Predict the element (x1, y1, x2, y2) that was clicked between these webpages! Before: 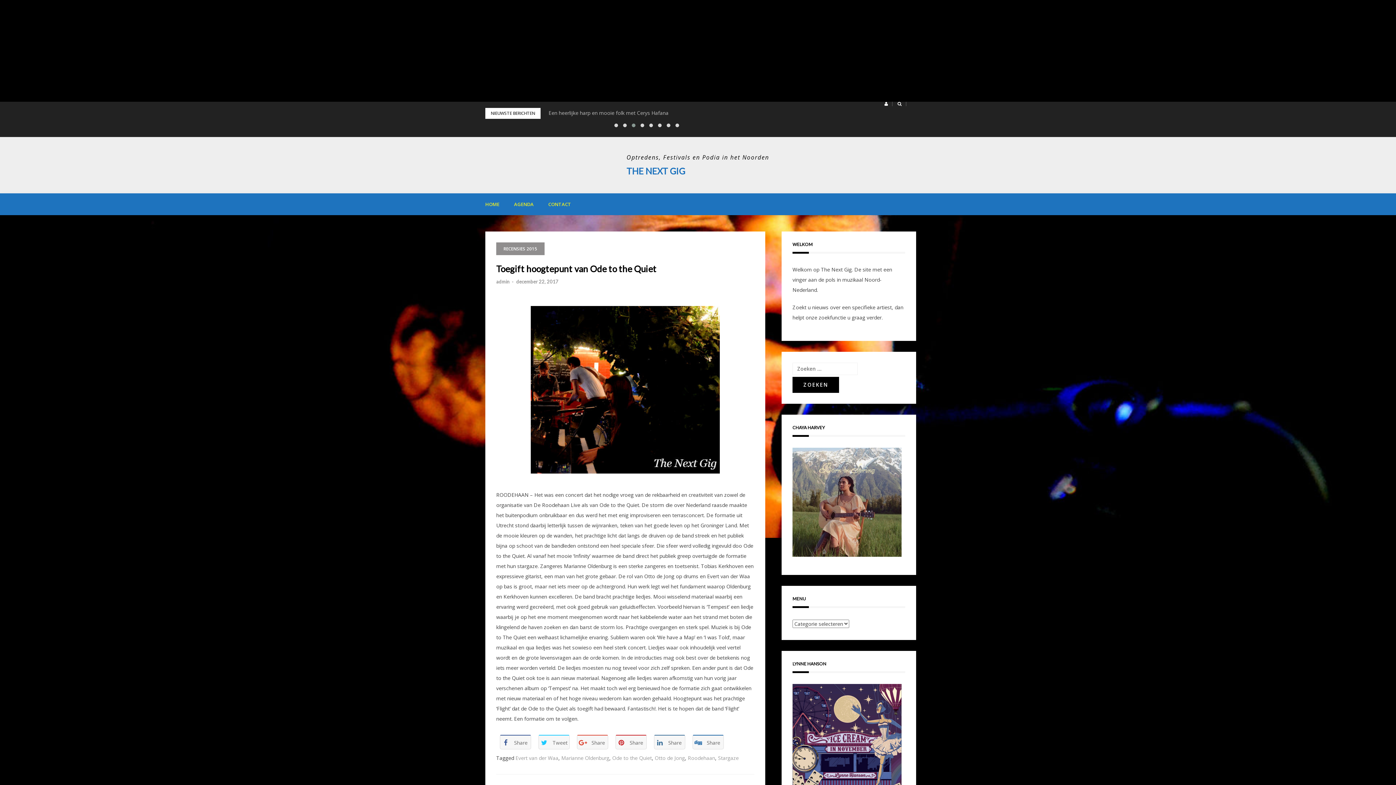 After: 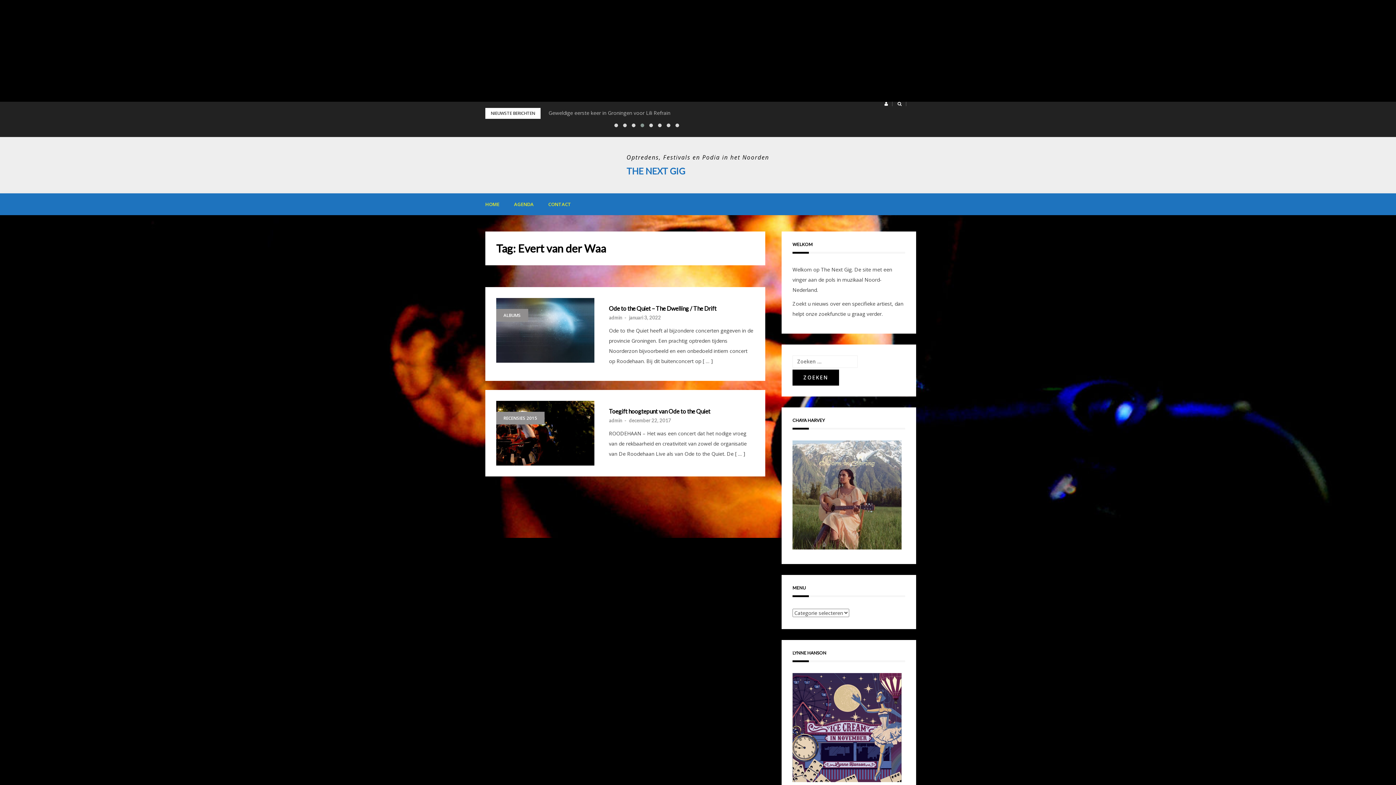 Action: bbox: (515, 754, 558, 761) label: Evert van der Waa